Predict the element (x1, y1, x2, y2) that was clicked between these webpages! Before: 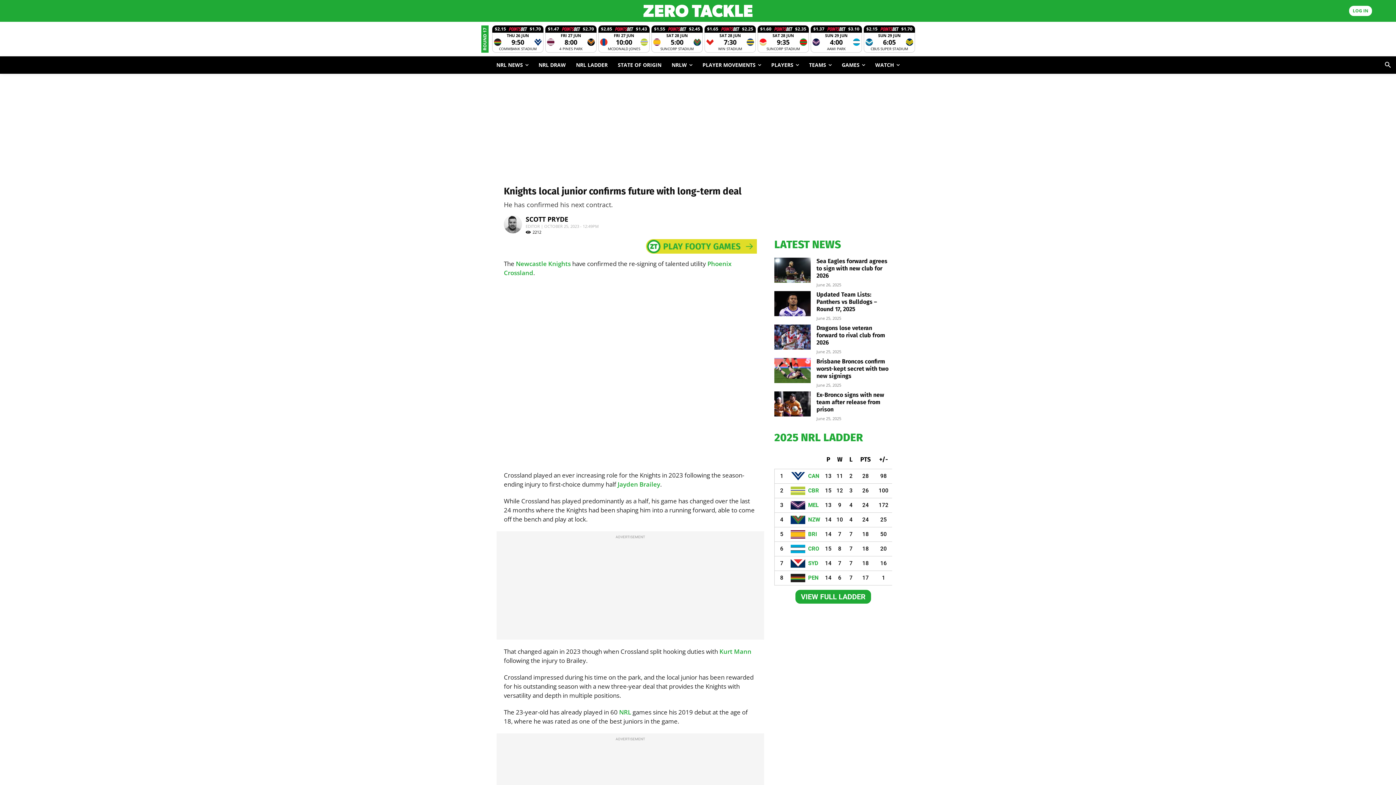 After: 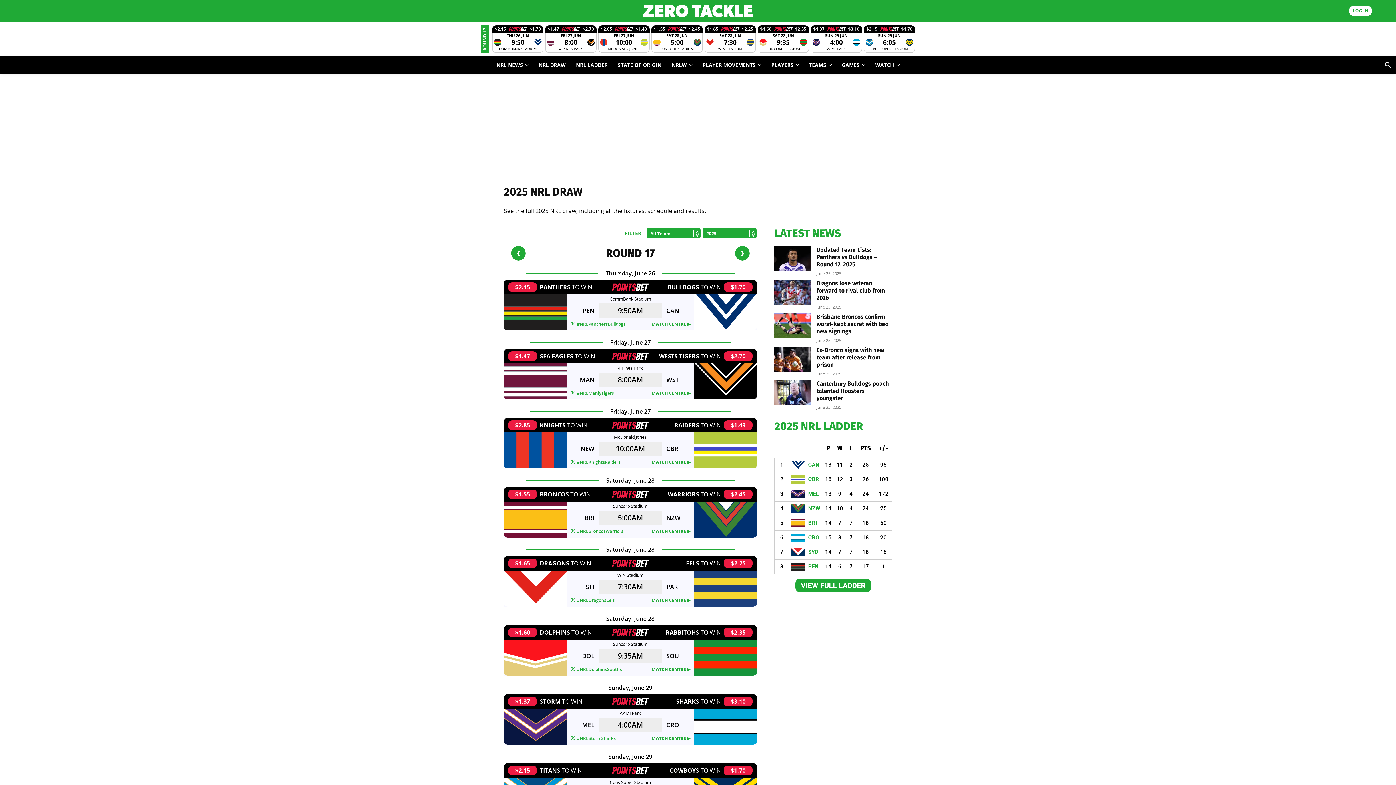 Action: label: NRL DRAW bbox: (513, 56, 550, 73)